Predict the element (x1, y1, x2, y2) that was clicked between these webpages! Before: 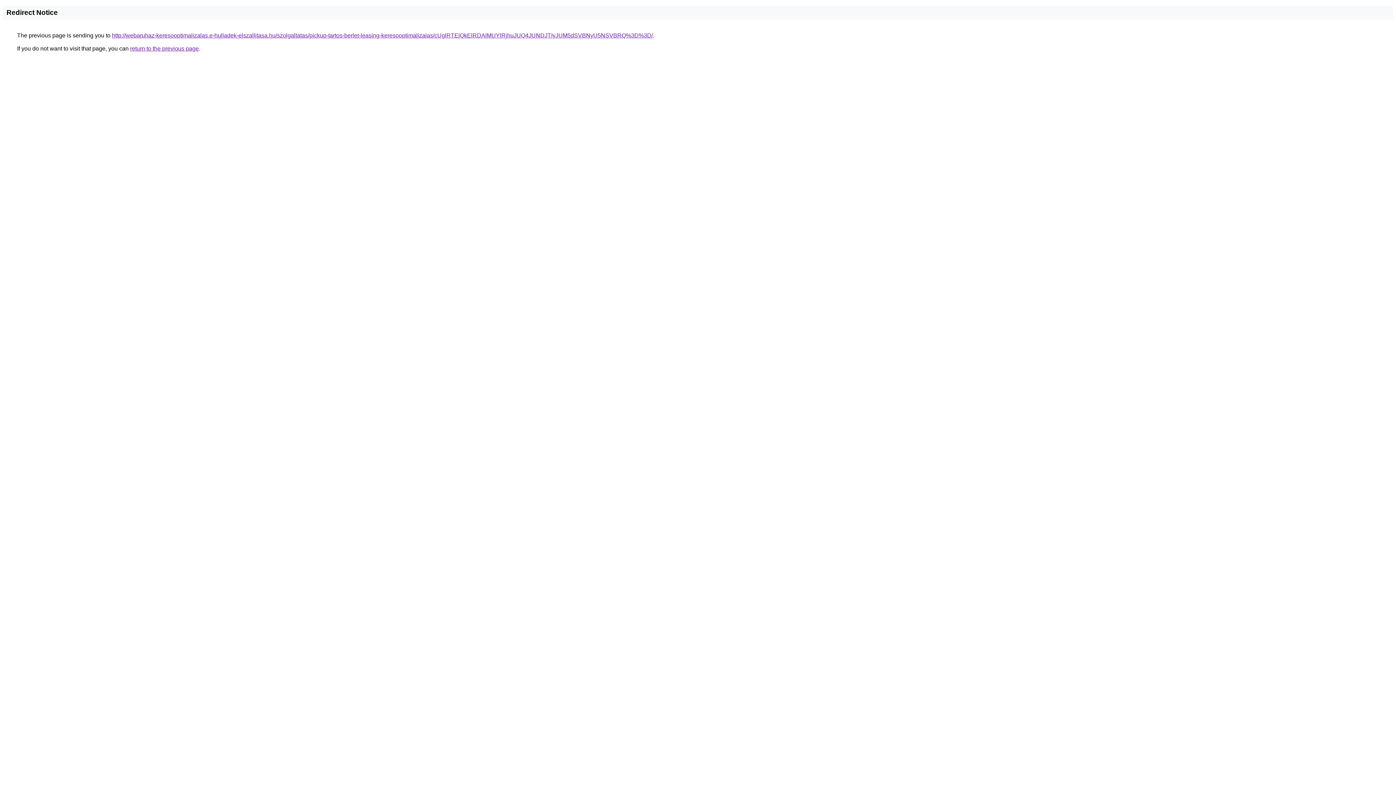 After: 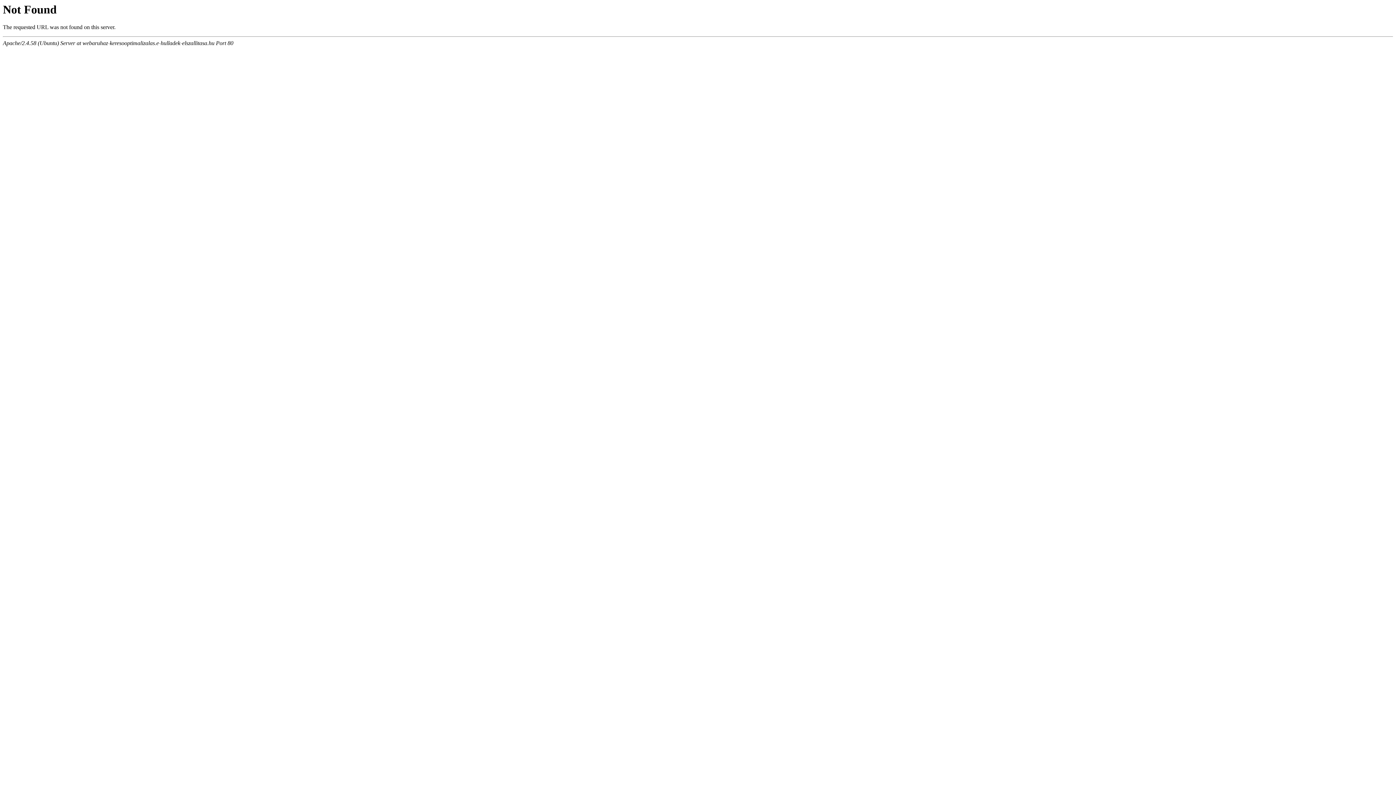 Action: label: http://webaruhaz-keresooptimalizalas.e-hulladek-elszallitasa.hu/szolgaltatas/pickup-tartos-berlet-leasing-keresooptimalizalas/cUglRTElQkElRDAlMUYlRjhuJUQ4JUNDJTIyJUM5dSVBNyU5NSVBRQ%3D%3D/ bbox: (112, 32, 653, 38)